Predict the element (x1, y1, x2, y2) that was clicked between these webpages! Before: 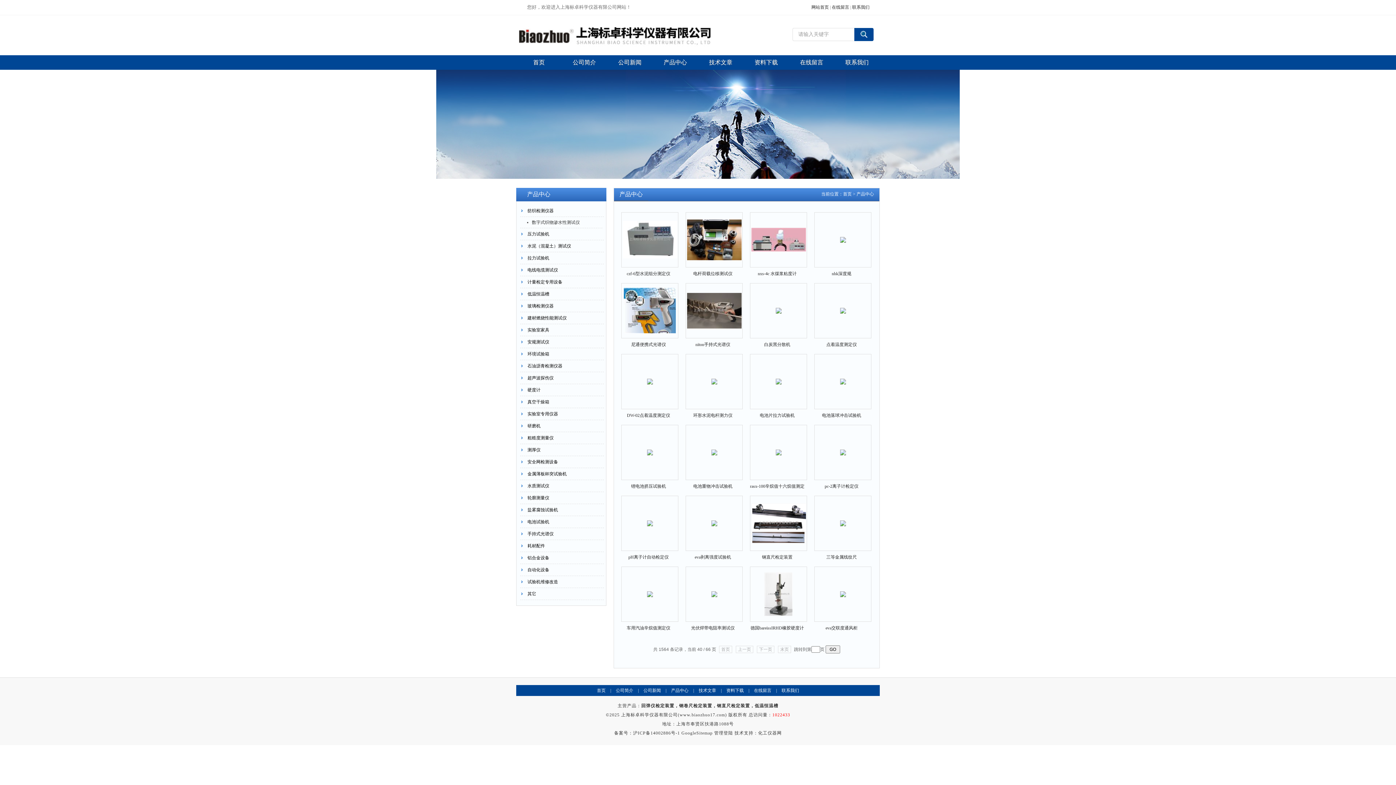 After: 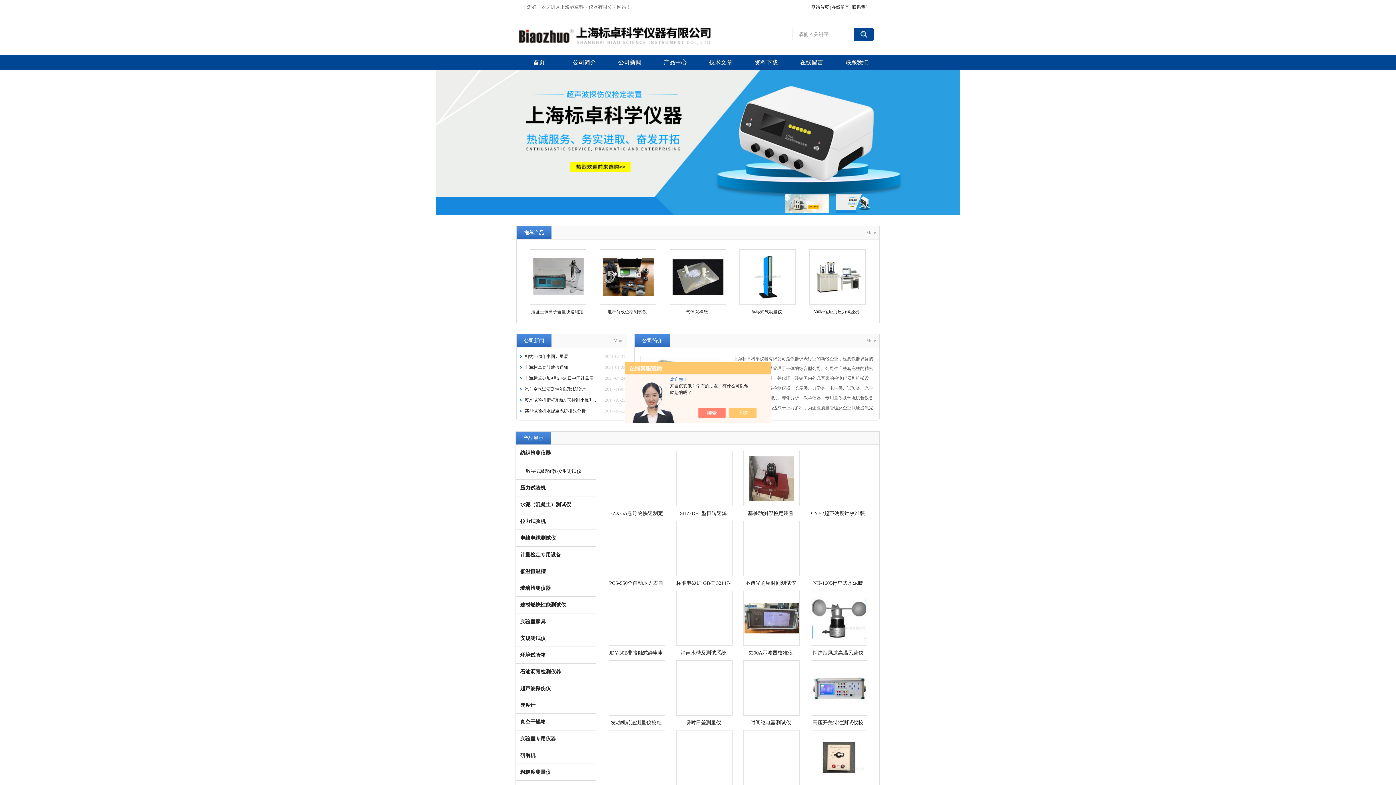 Action: bbox: (843, 191, 852, 196) label: 首页